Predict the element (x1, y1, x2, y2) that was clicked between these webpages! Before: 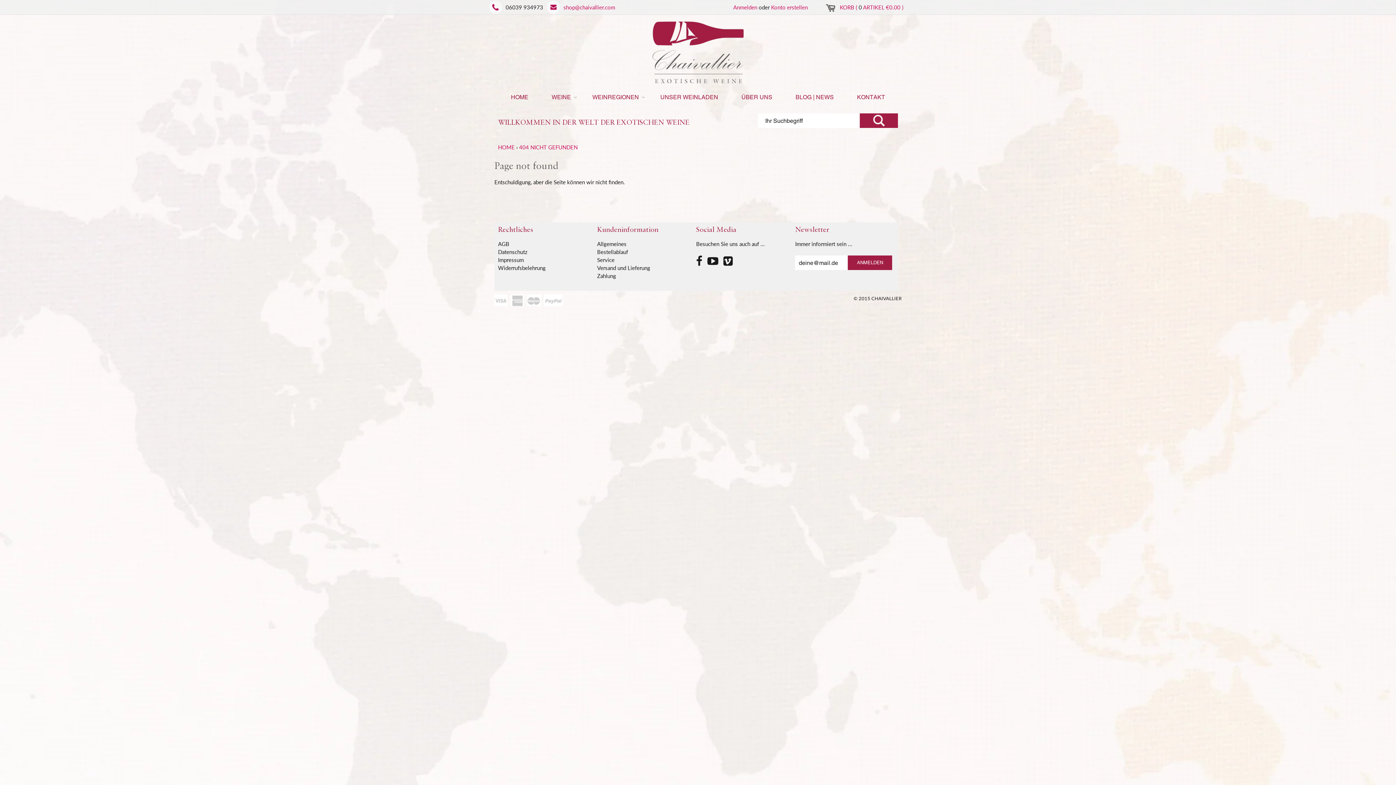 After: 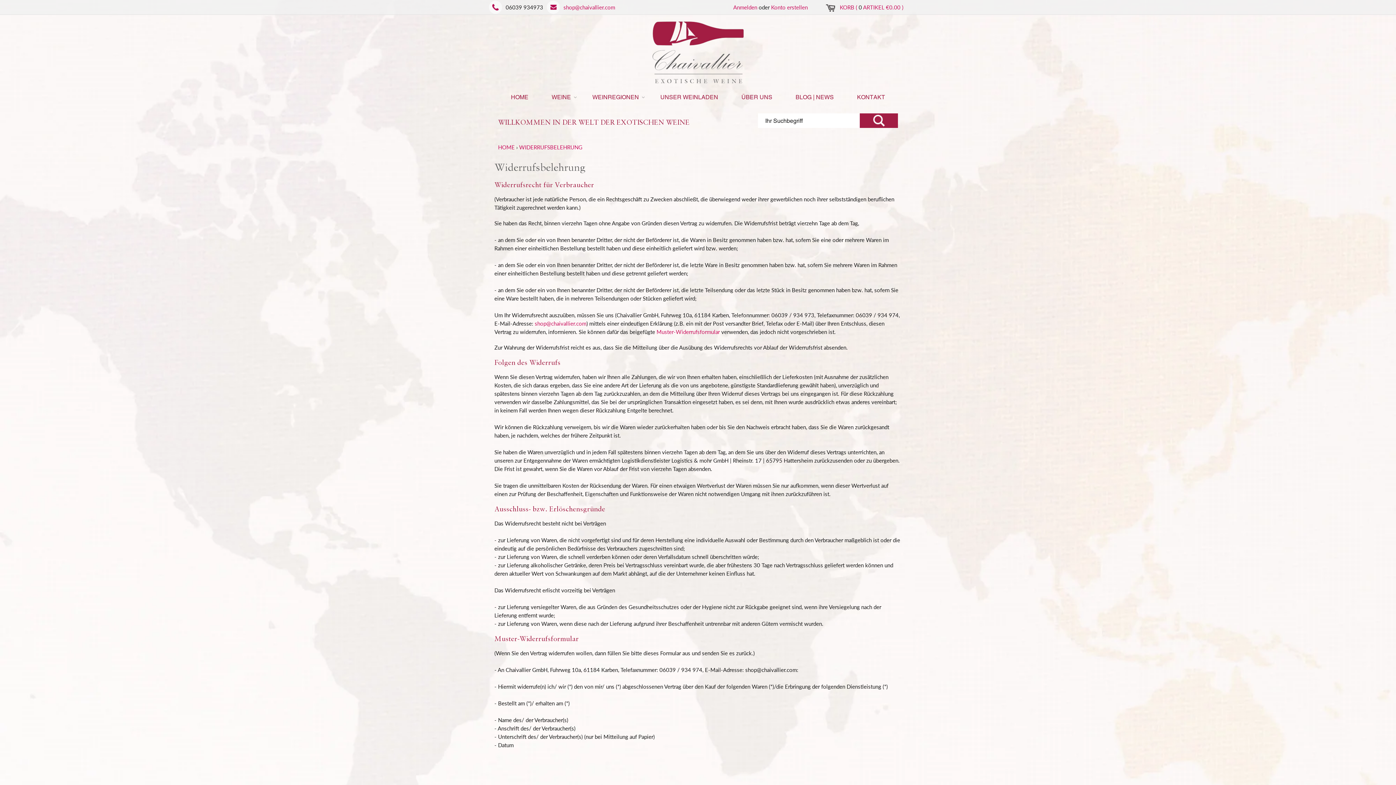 Action: label: Widerrufsbelehrung bbox: (498, 264, 597, 272)